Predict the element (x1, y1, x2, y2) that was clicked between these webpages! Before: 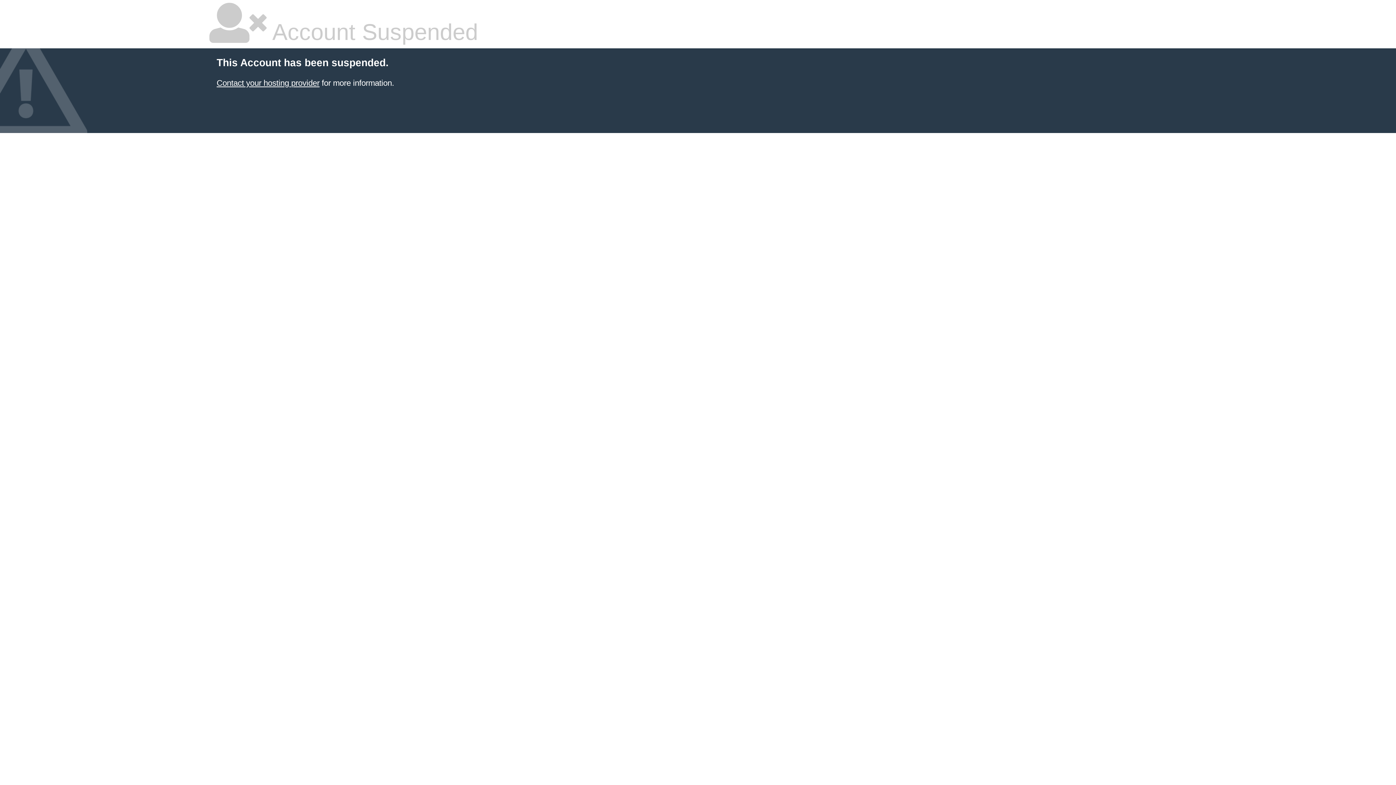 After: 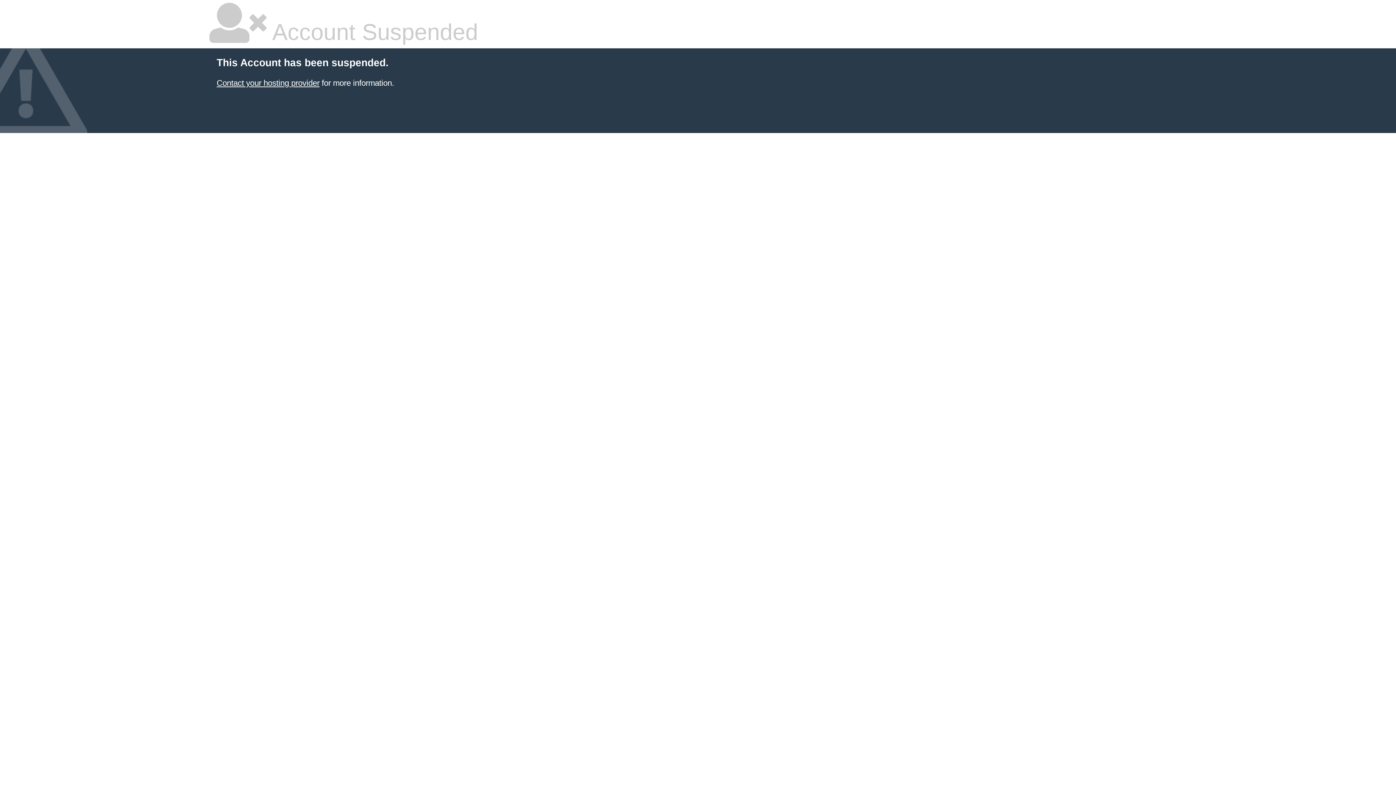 Action: bbox: (216, 78, 319, 87) label: Contact your hosting provider